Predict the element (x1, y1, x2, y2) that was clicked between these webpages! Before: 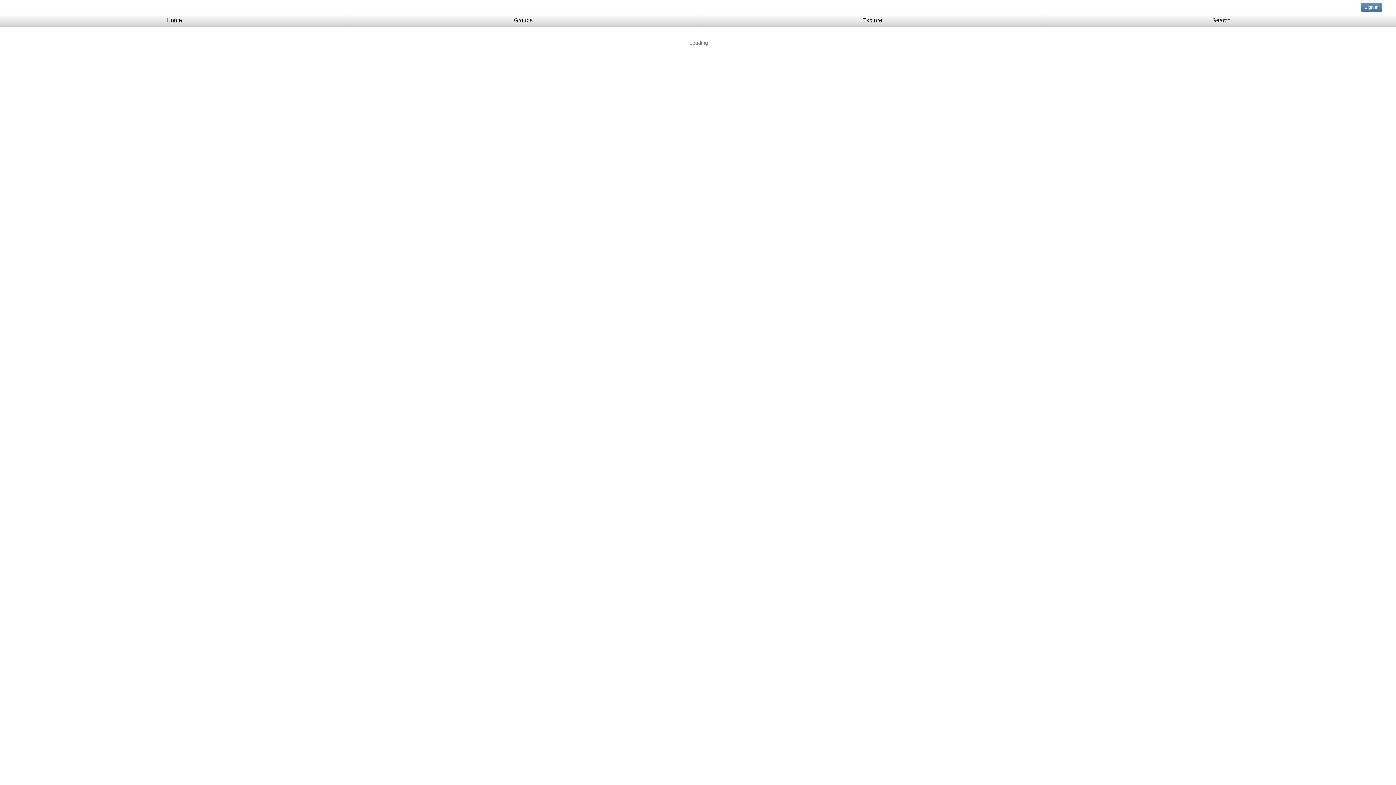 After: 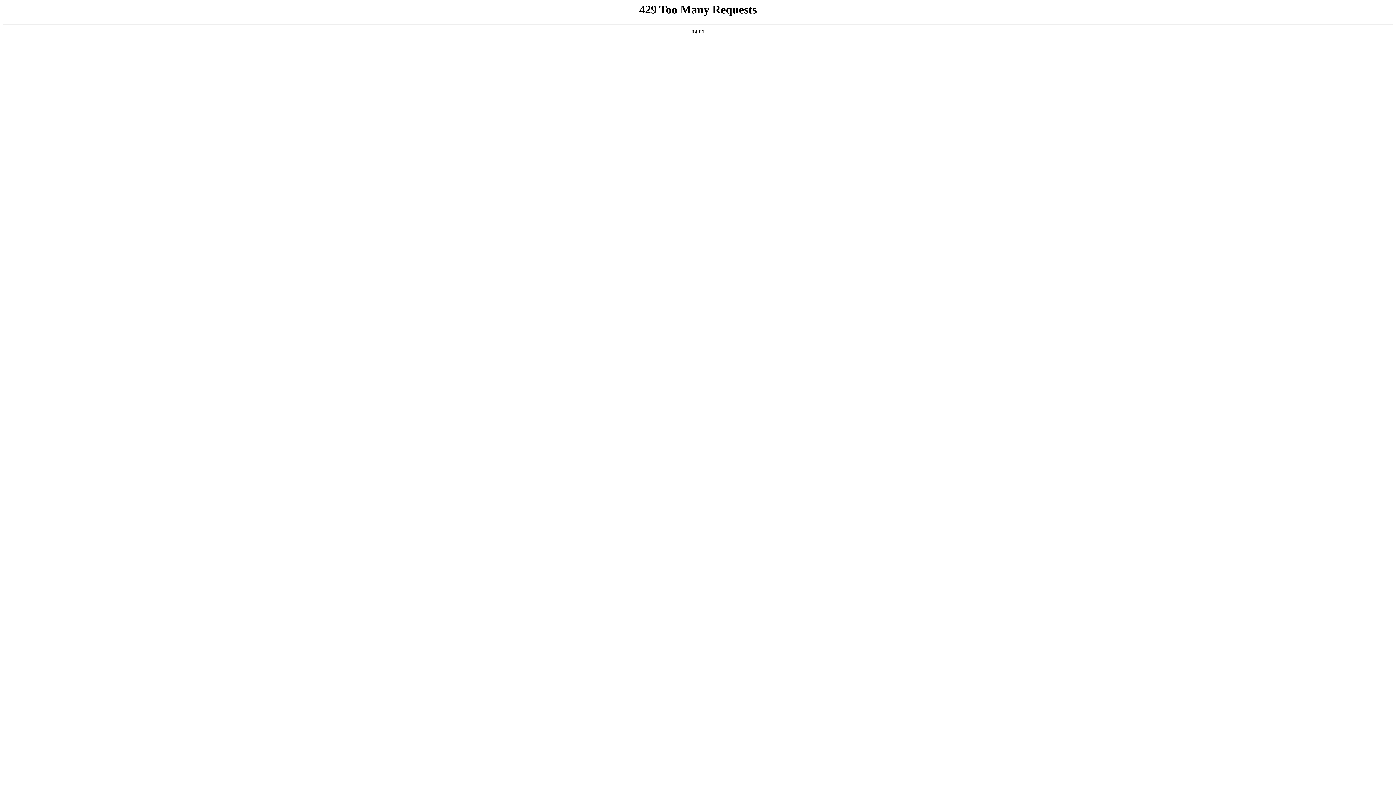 Action: bbox: (698, 14, 1047, 26) label: Explore